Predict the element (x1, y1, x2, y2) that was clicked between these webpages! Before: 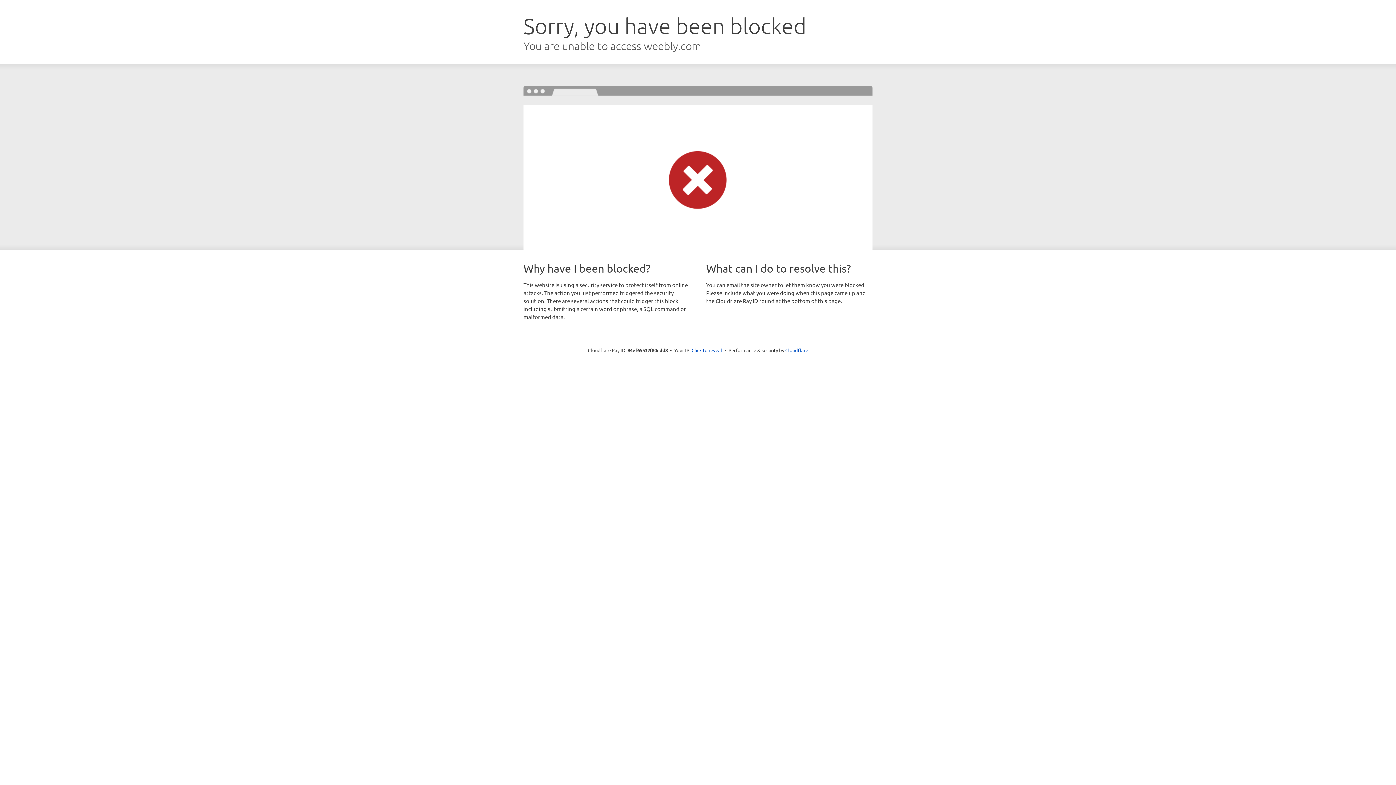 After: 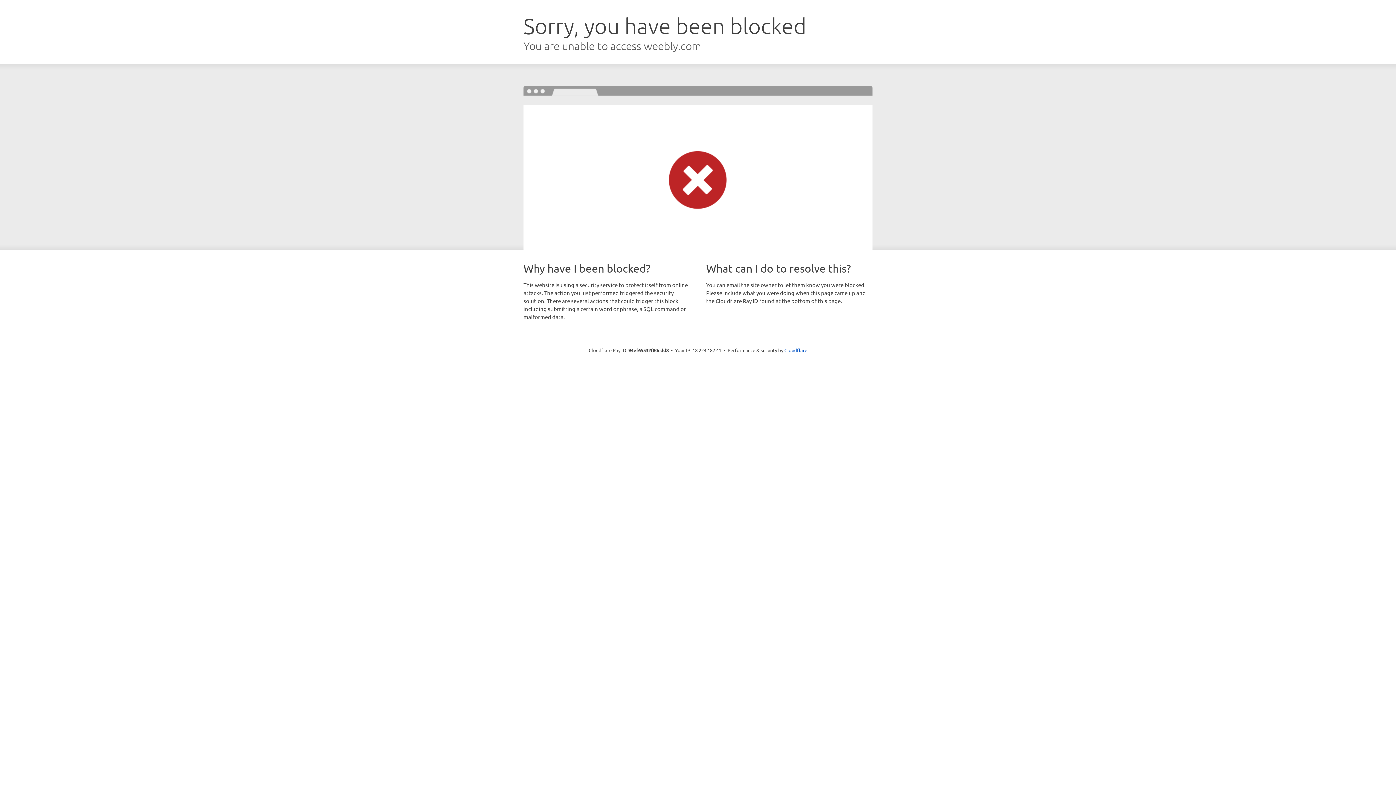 Action: bbox: (691, 346, 722, 353) label: Click to reveal